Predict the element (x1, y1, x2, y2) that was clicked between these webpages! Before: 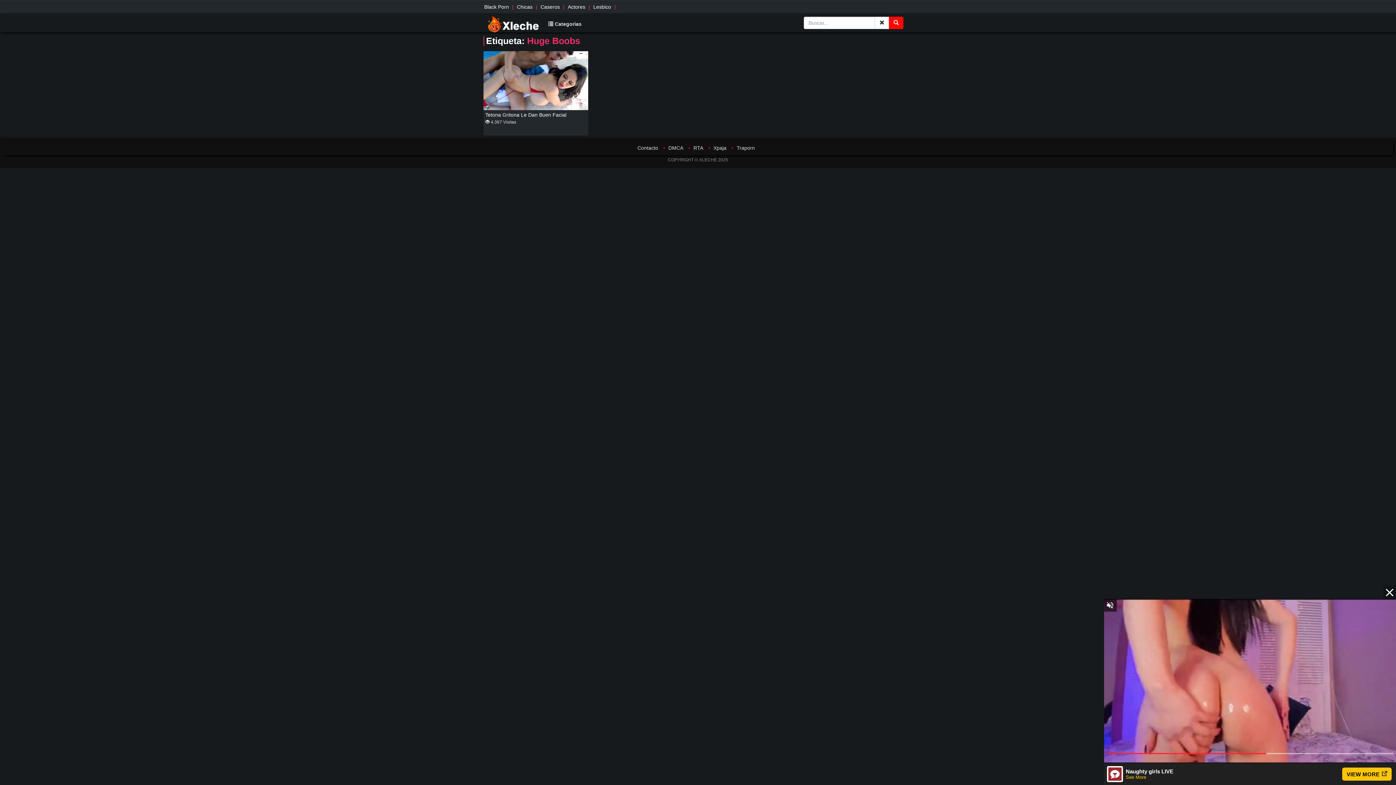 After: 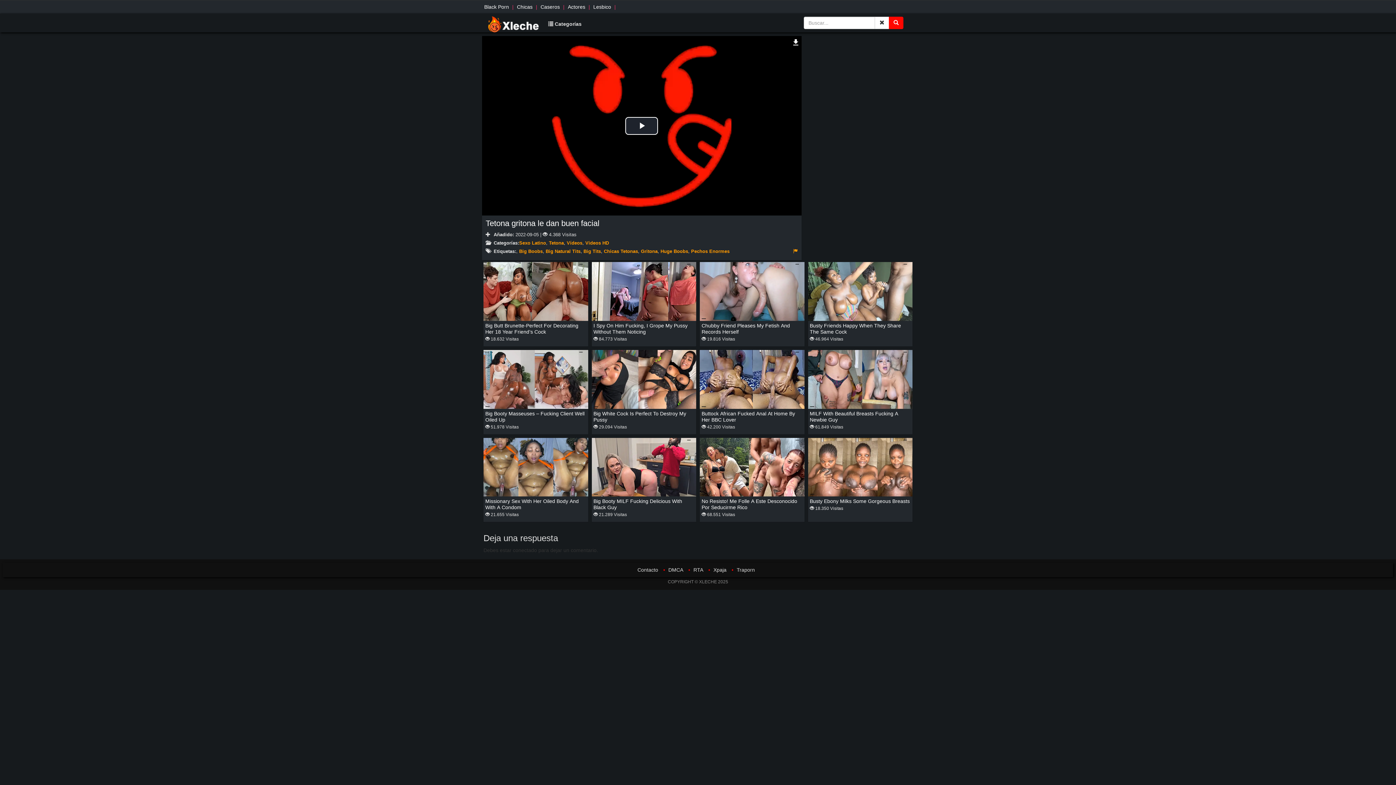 Action: bbox: (485, 111, 566, 117) label: Tetona Gritona Le Dan Buen Facial